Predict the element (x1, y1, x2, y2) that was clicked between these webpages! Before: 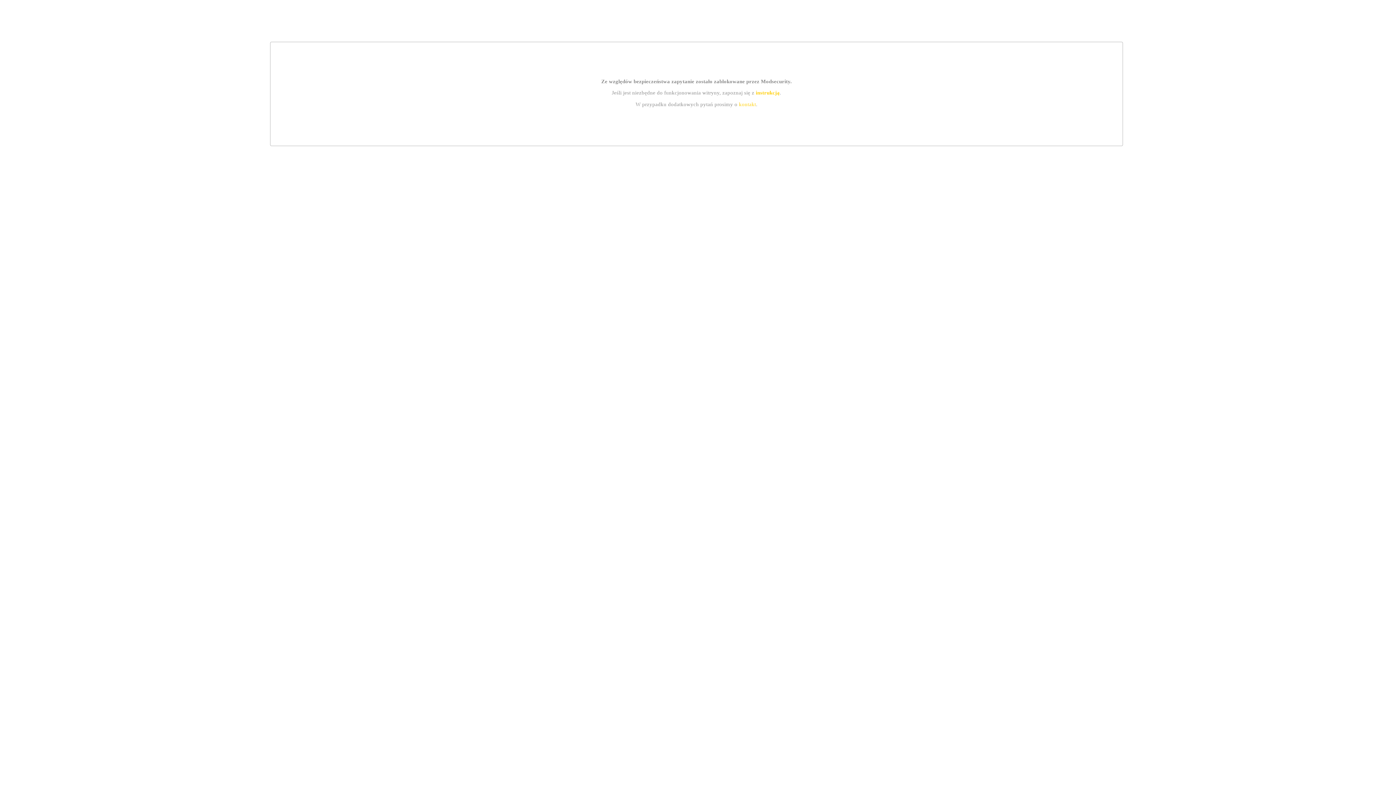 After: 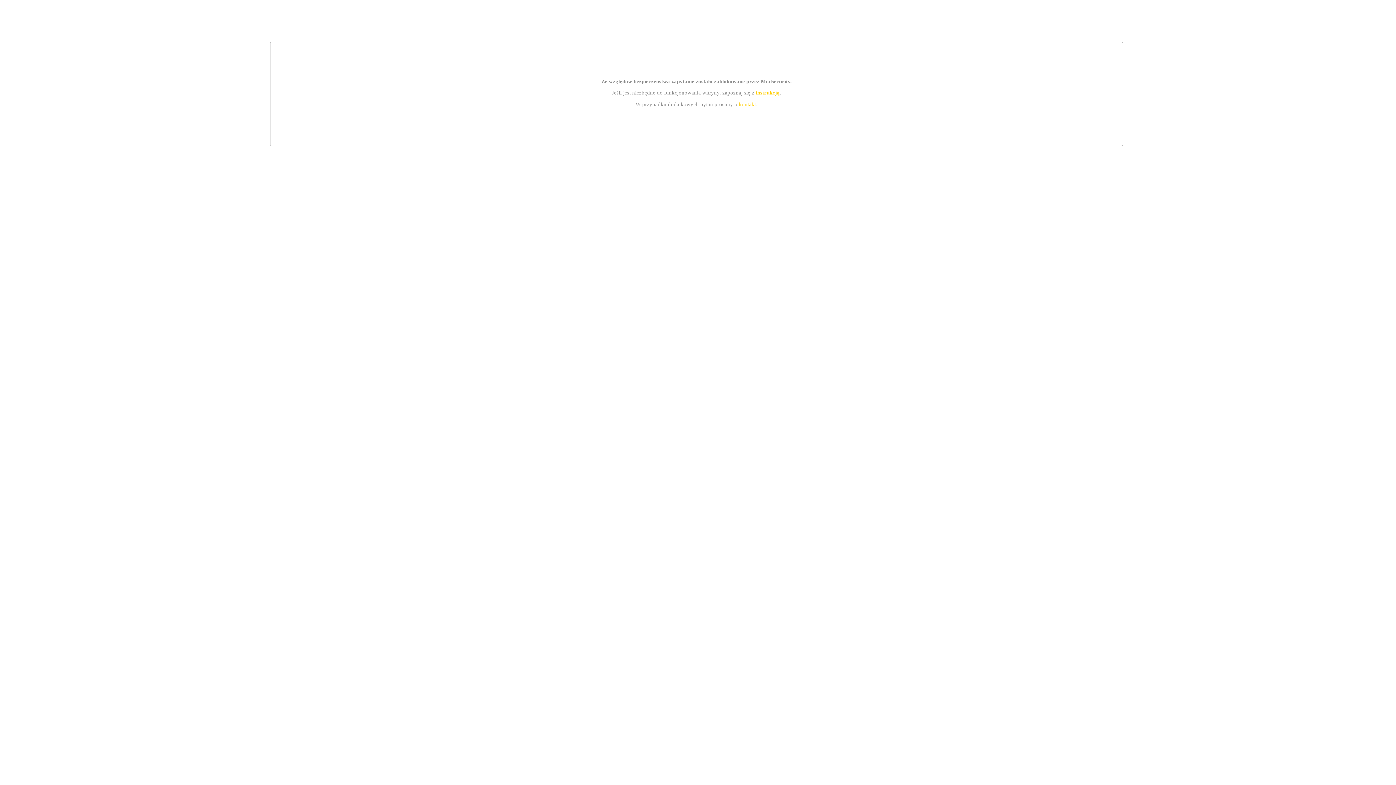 Action: bbox: (739, 101, 756, 107) label: kontakt